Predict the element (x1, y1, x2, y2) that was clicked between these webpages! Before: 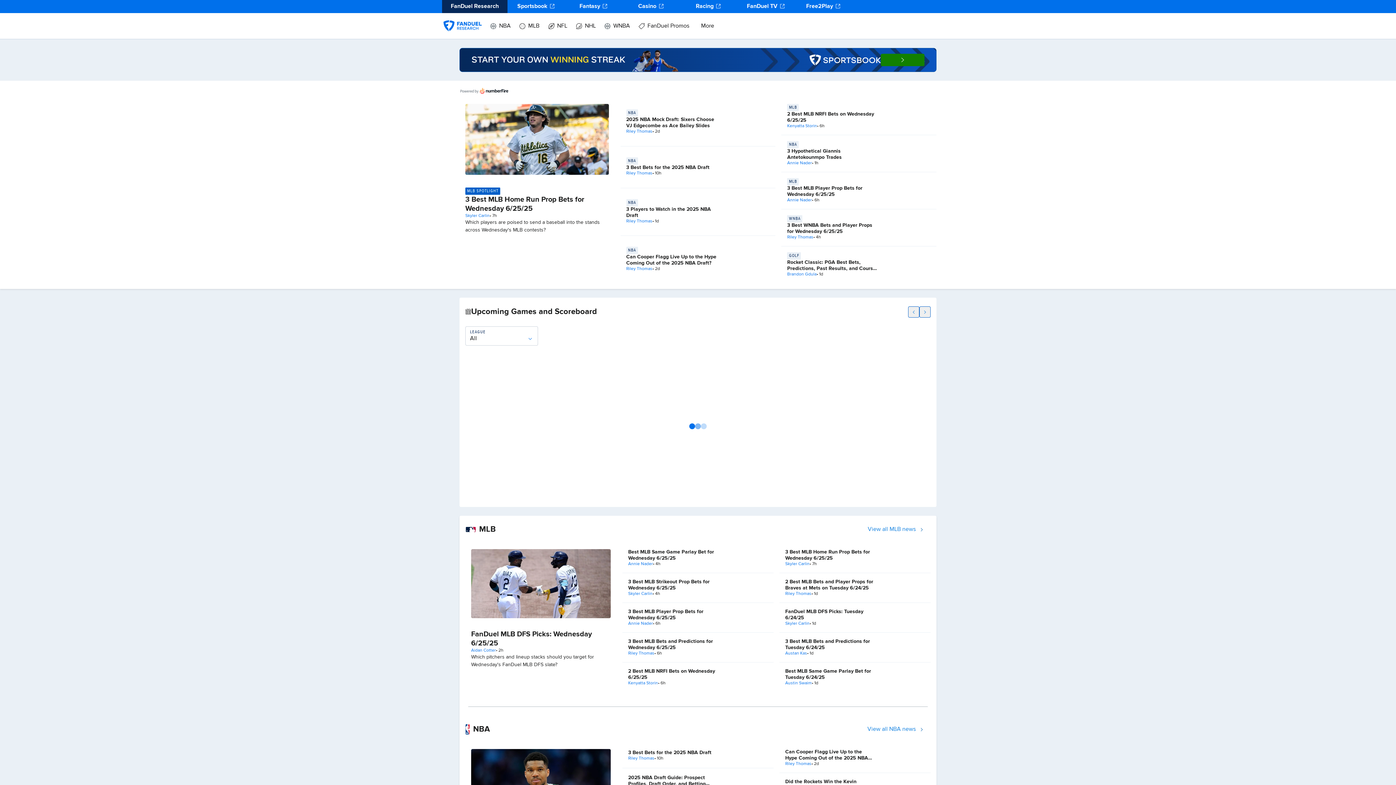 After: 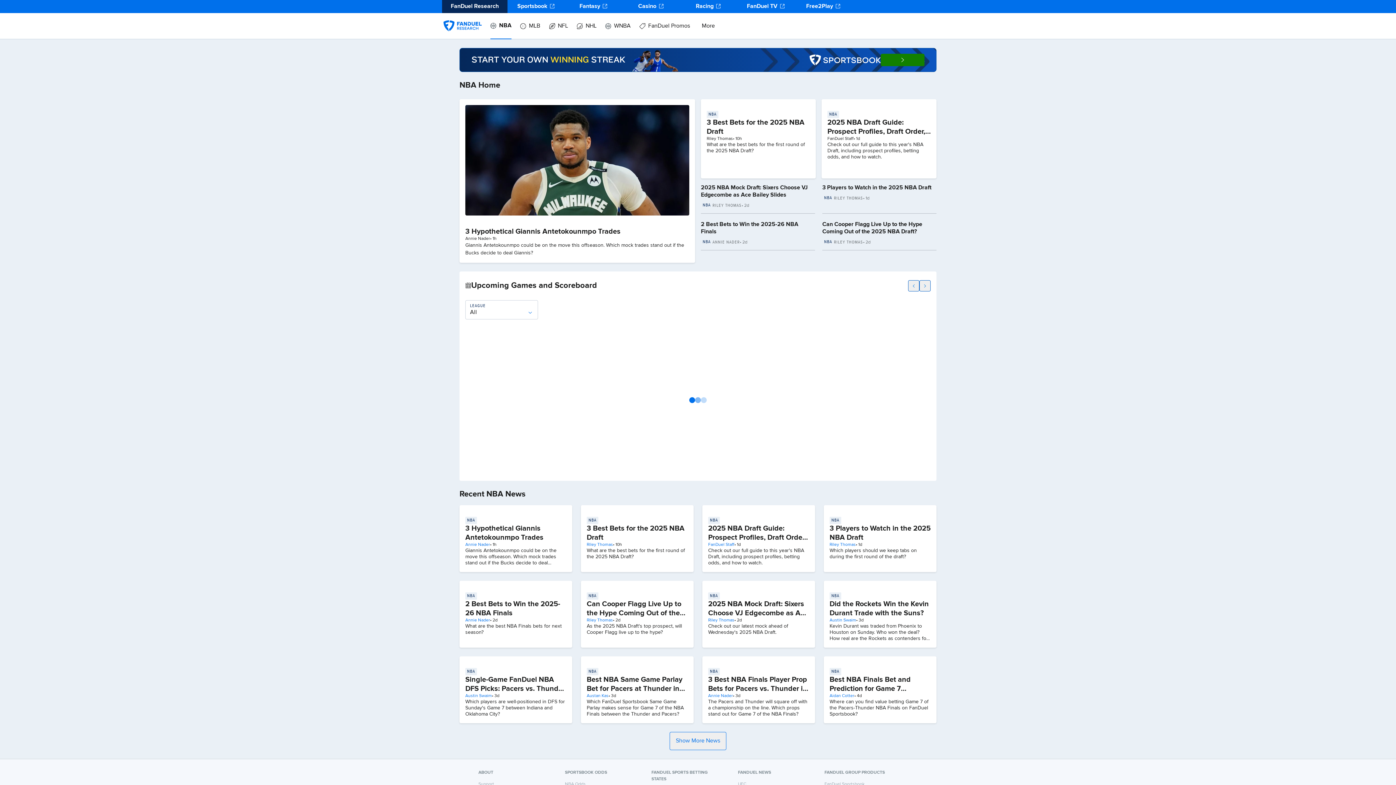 Action: label: NBA bbox: (787, 141, 879, 148)